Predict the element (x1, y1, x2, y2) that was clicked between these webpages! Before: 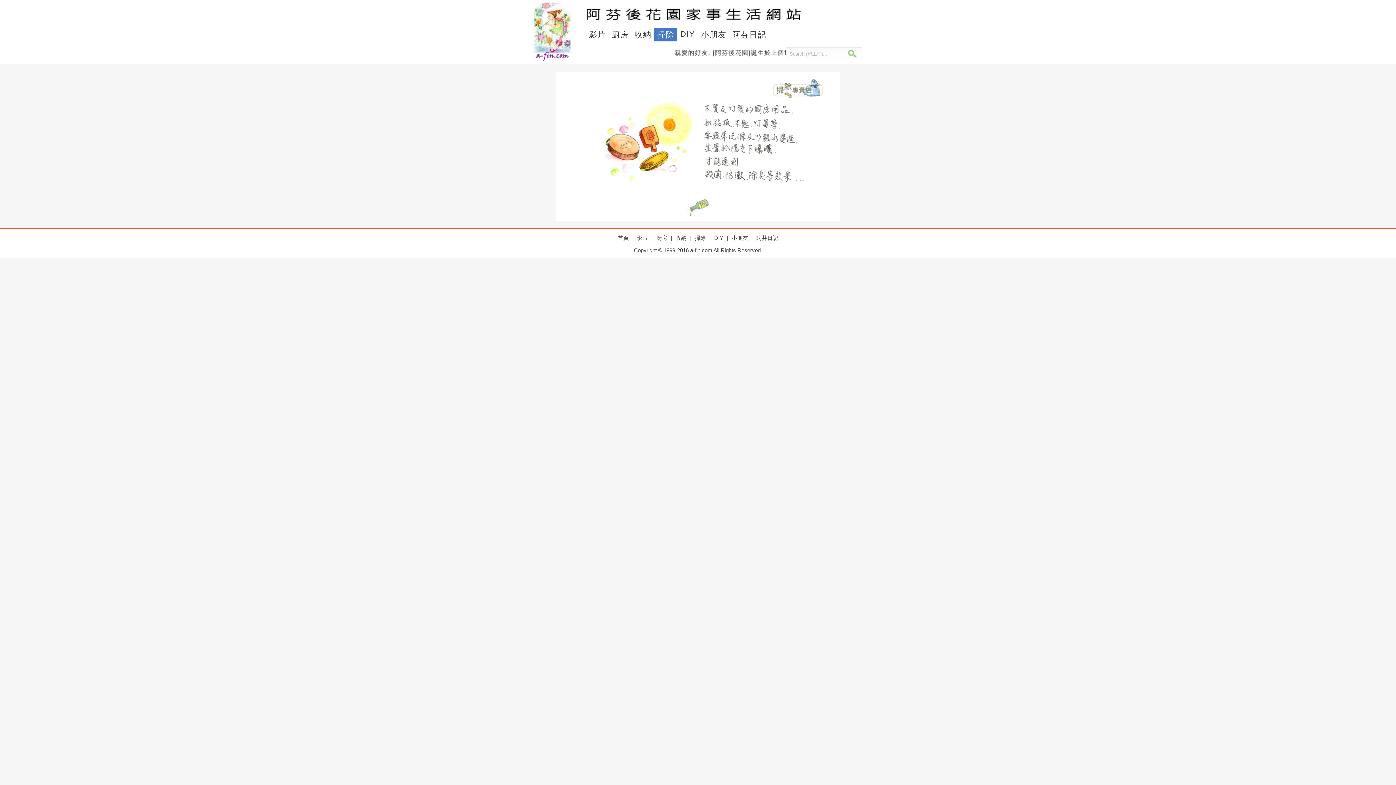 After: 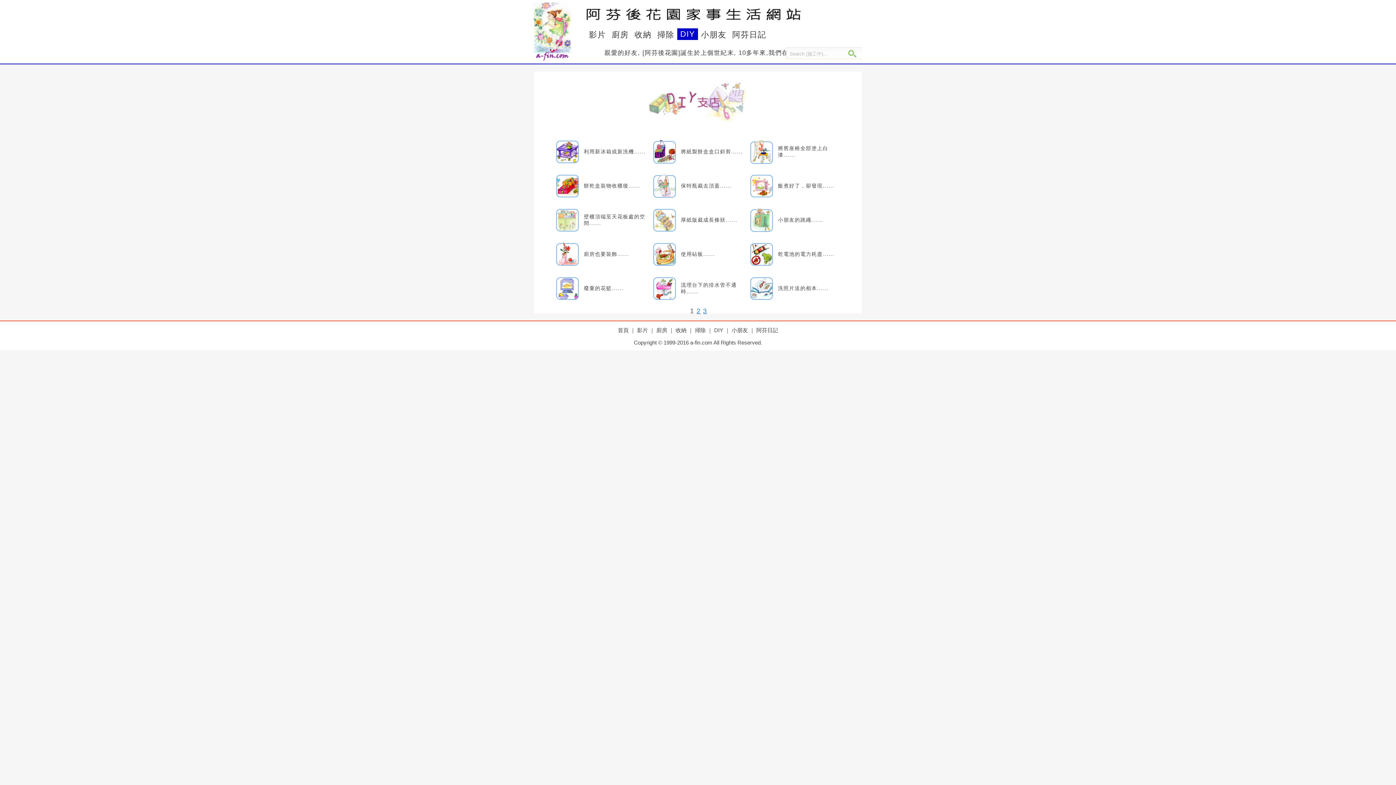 Action: bbox: (677, 28, 698, 40) label: DIY